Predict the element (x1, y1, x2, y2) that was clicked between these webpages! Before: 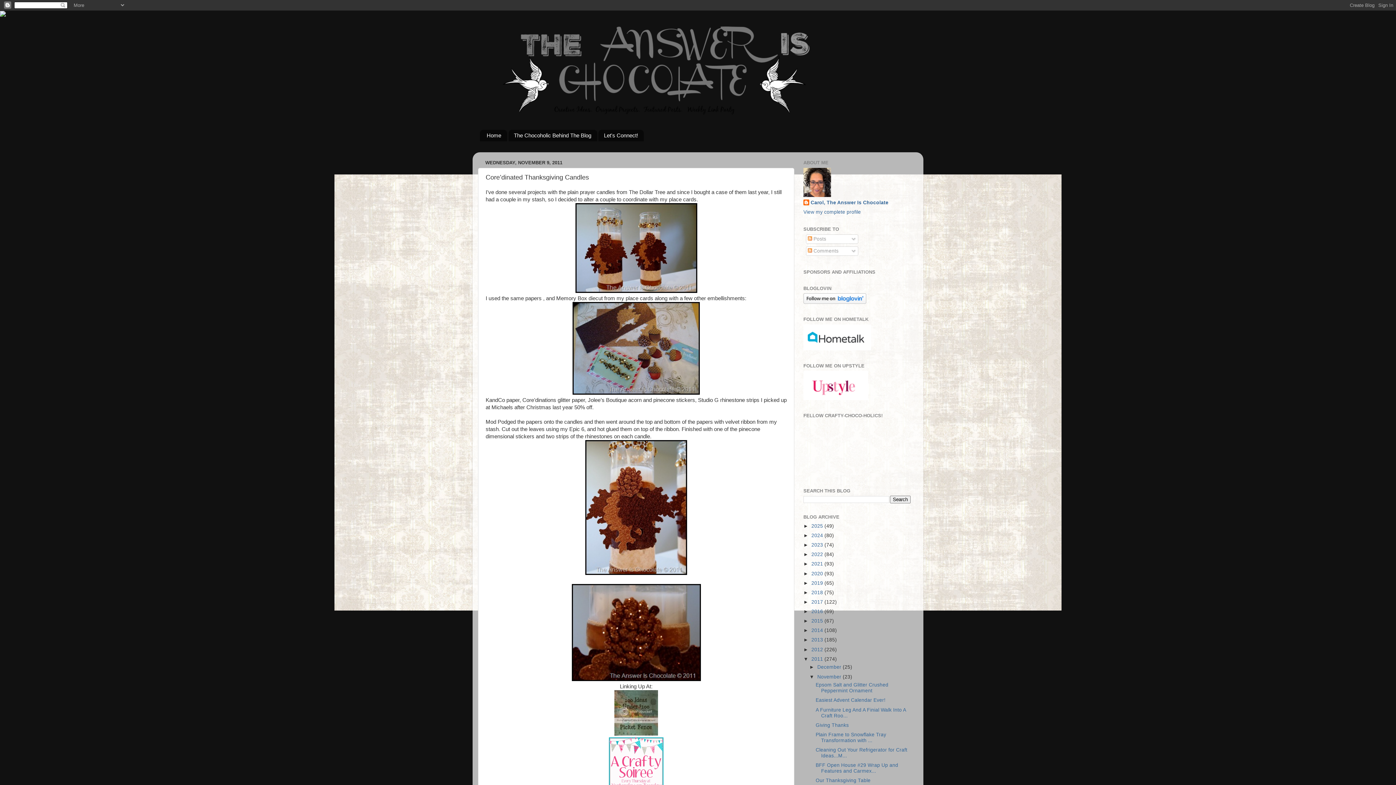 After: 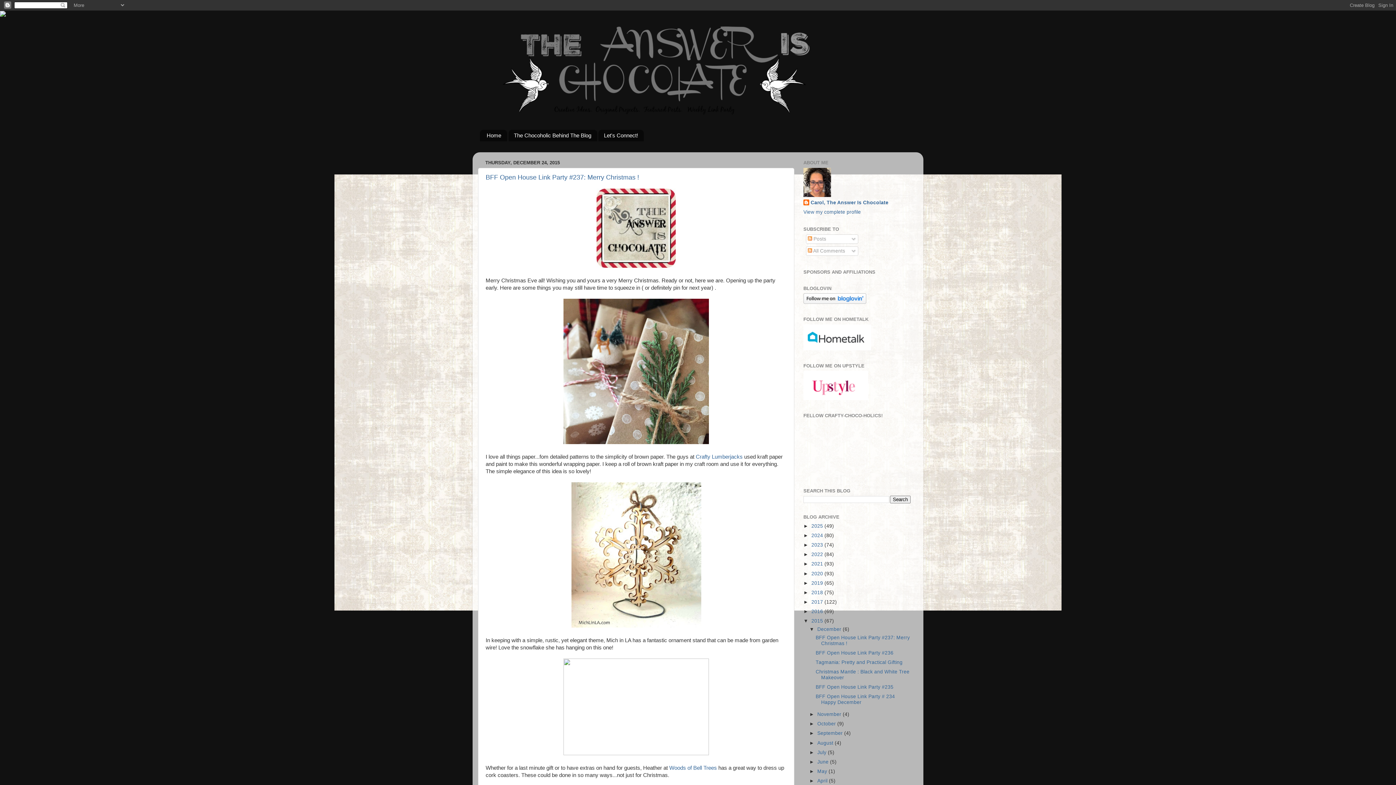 Action: bbox: (811, 618, 824, 624) label: 2015 